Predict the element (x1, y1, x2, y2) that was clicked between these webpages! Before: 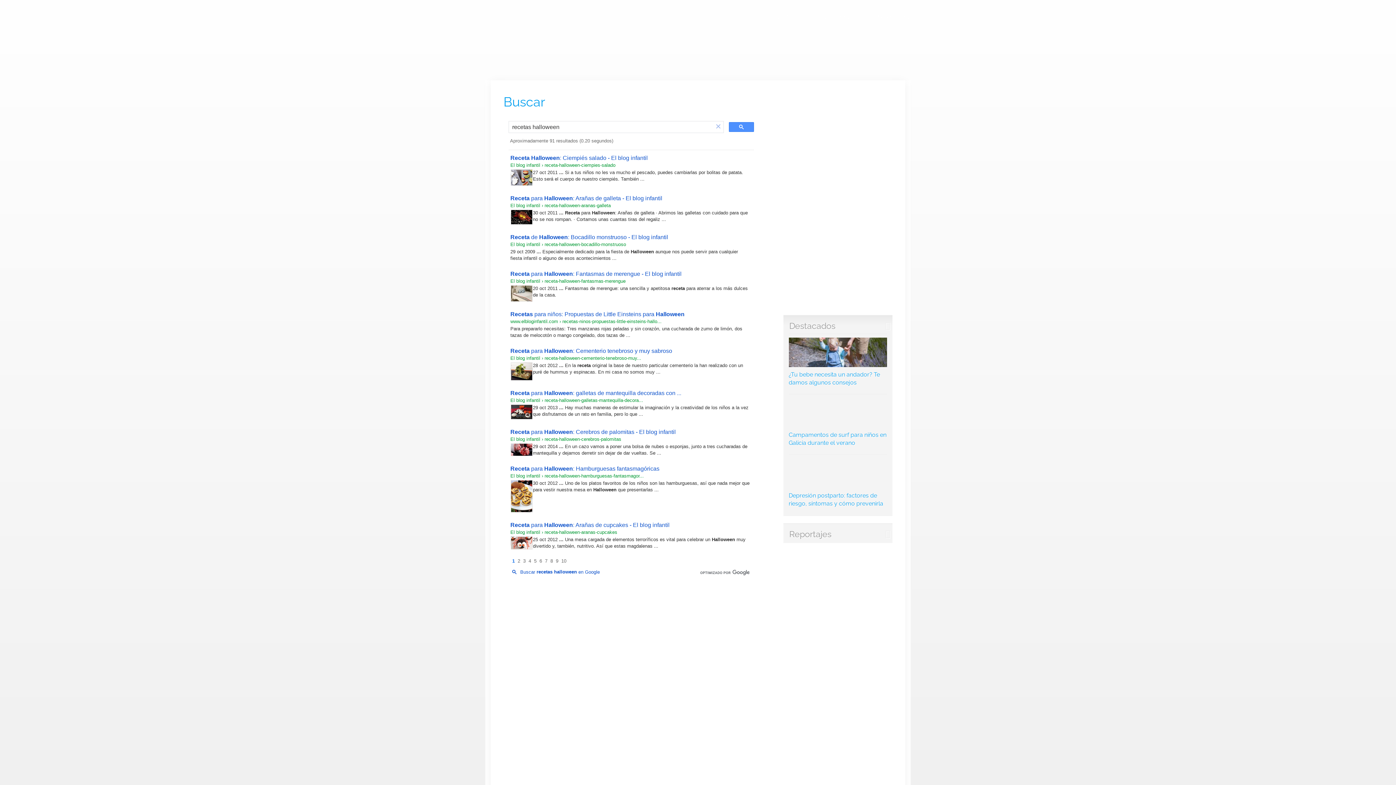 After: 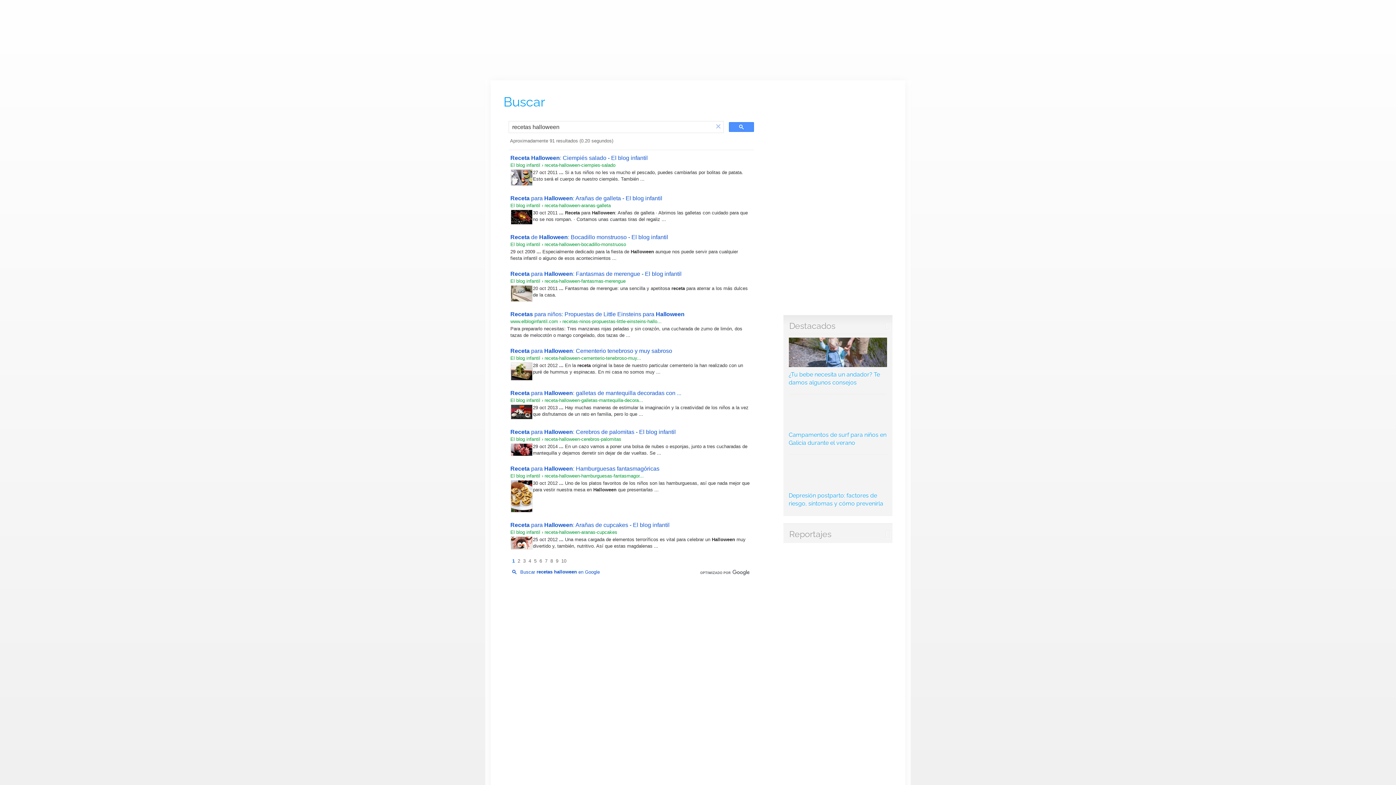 Action: bbox: (699, 569, 750, 576)